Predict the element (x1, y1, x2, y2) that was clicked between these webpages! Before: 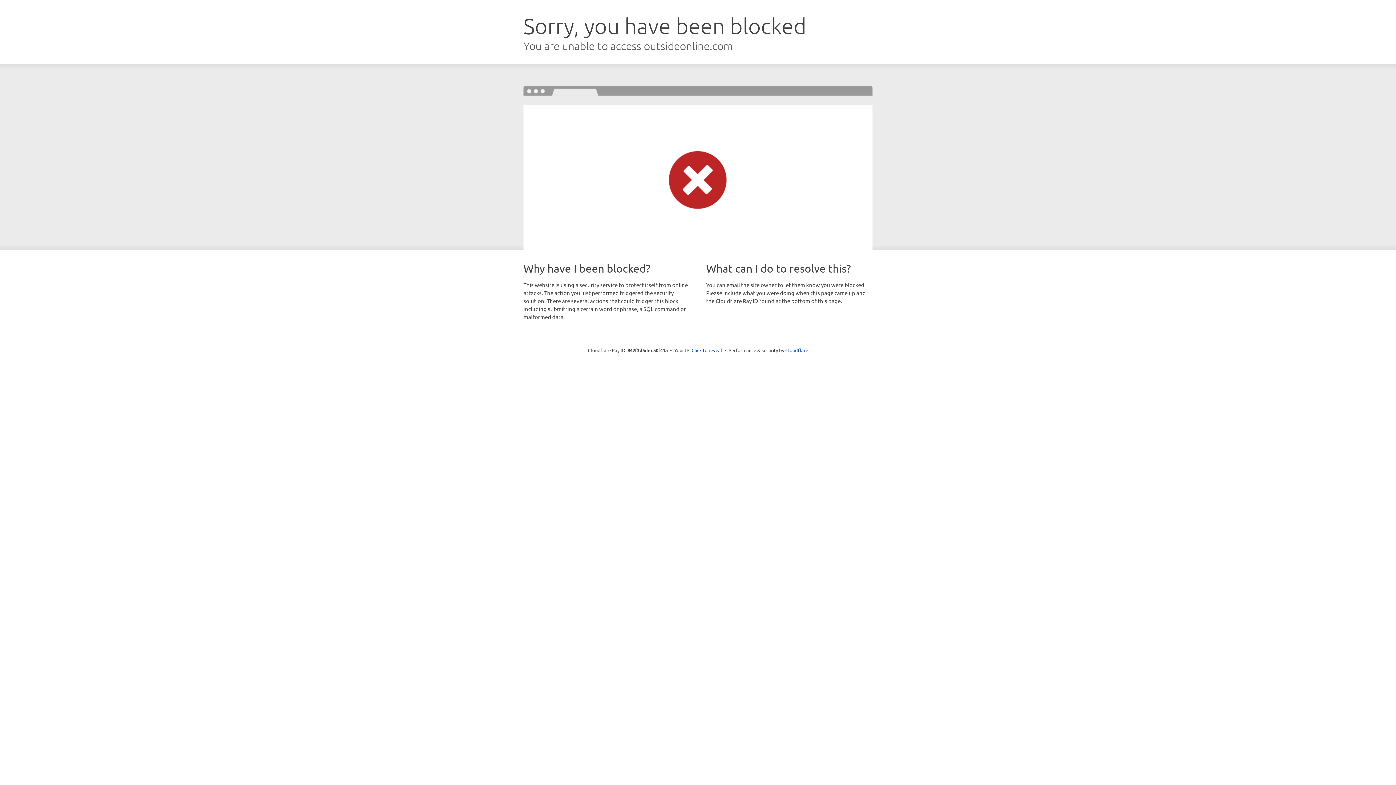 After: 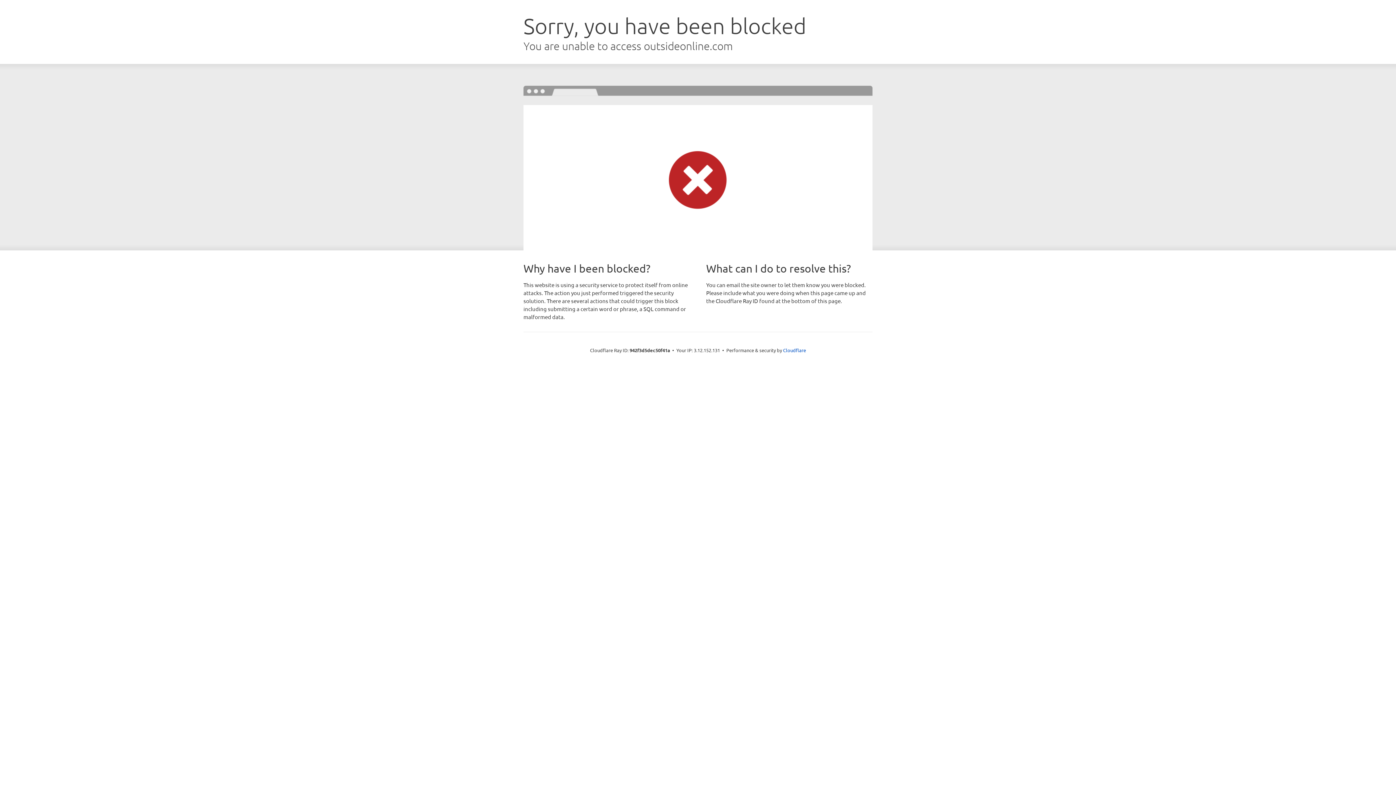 Action: bbox: (691, 346, 722, 353) label: Click to reveal